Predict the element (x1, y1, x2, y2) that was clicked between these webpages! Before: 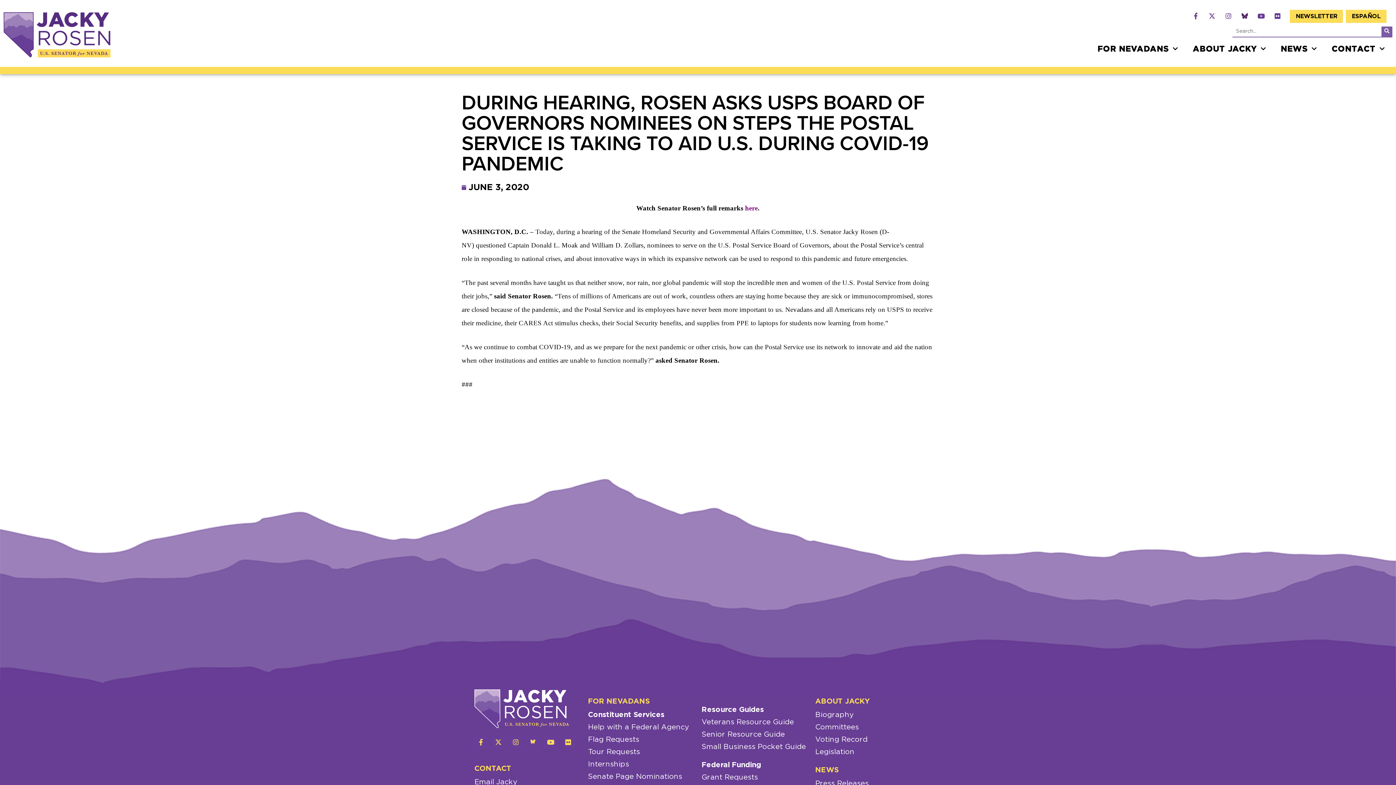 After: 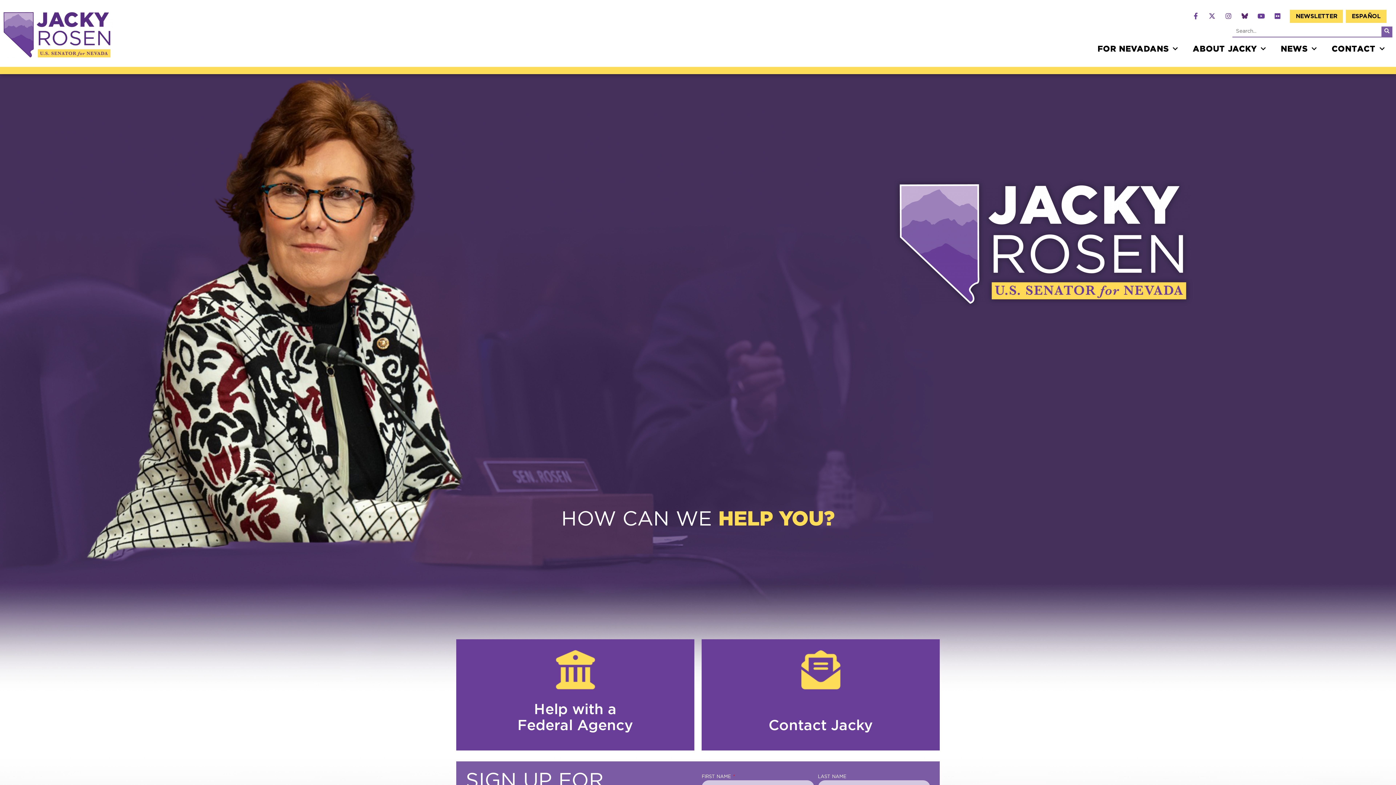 Action: bbox: (3, 9, 112, 57)